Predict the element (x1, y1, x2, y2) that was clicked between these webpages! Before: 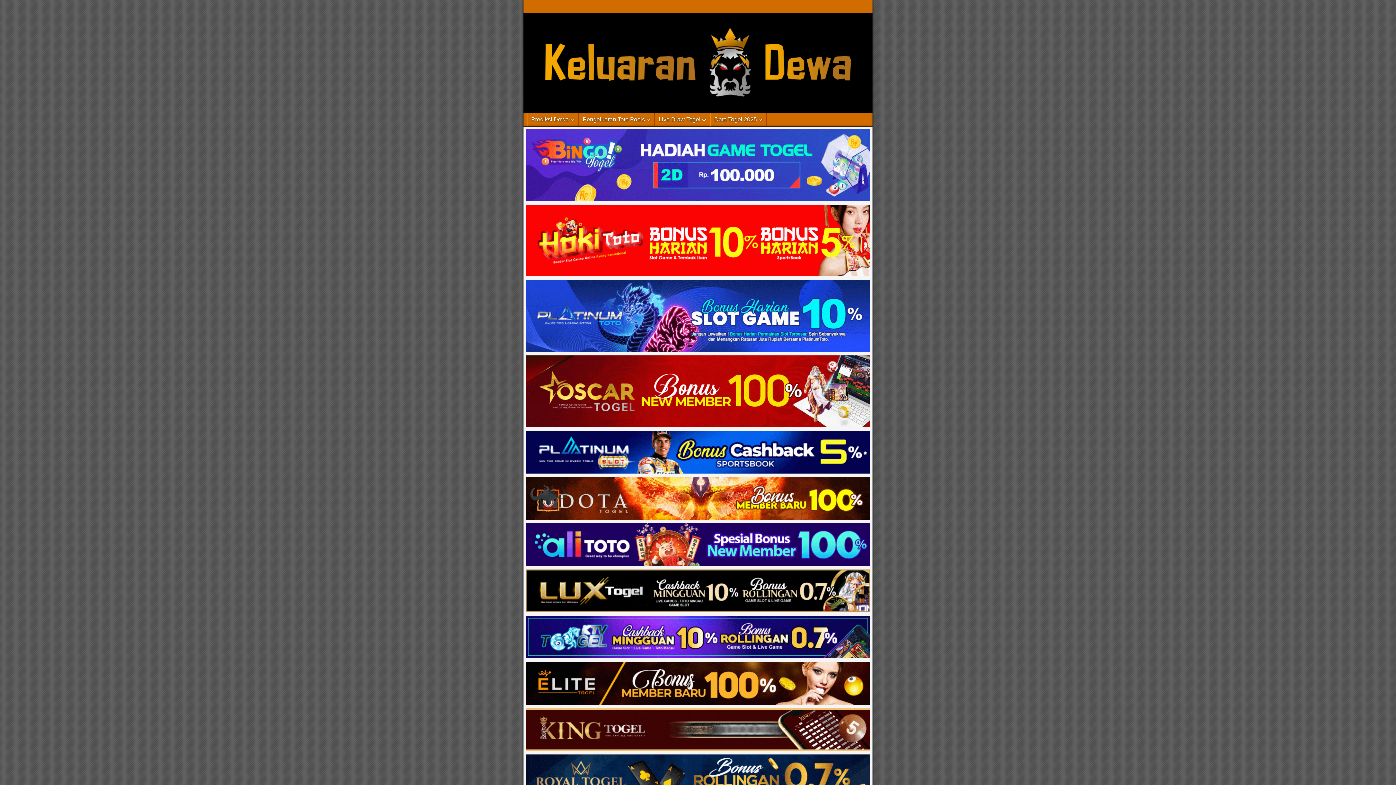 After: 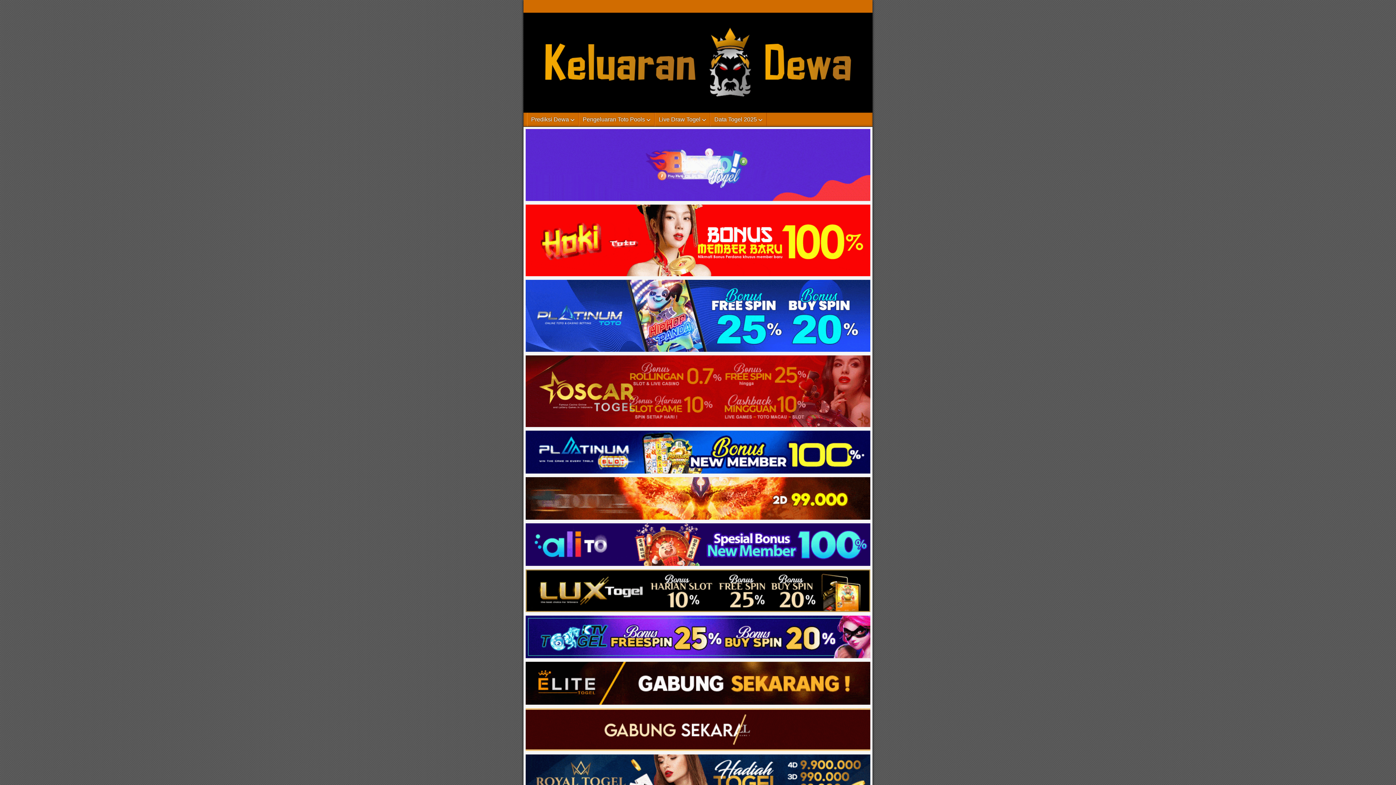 Action: bbox: (523, 747, 872, 753)